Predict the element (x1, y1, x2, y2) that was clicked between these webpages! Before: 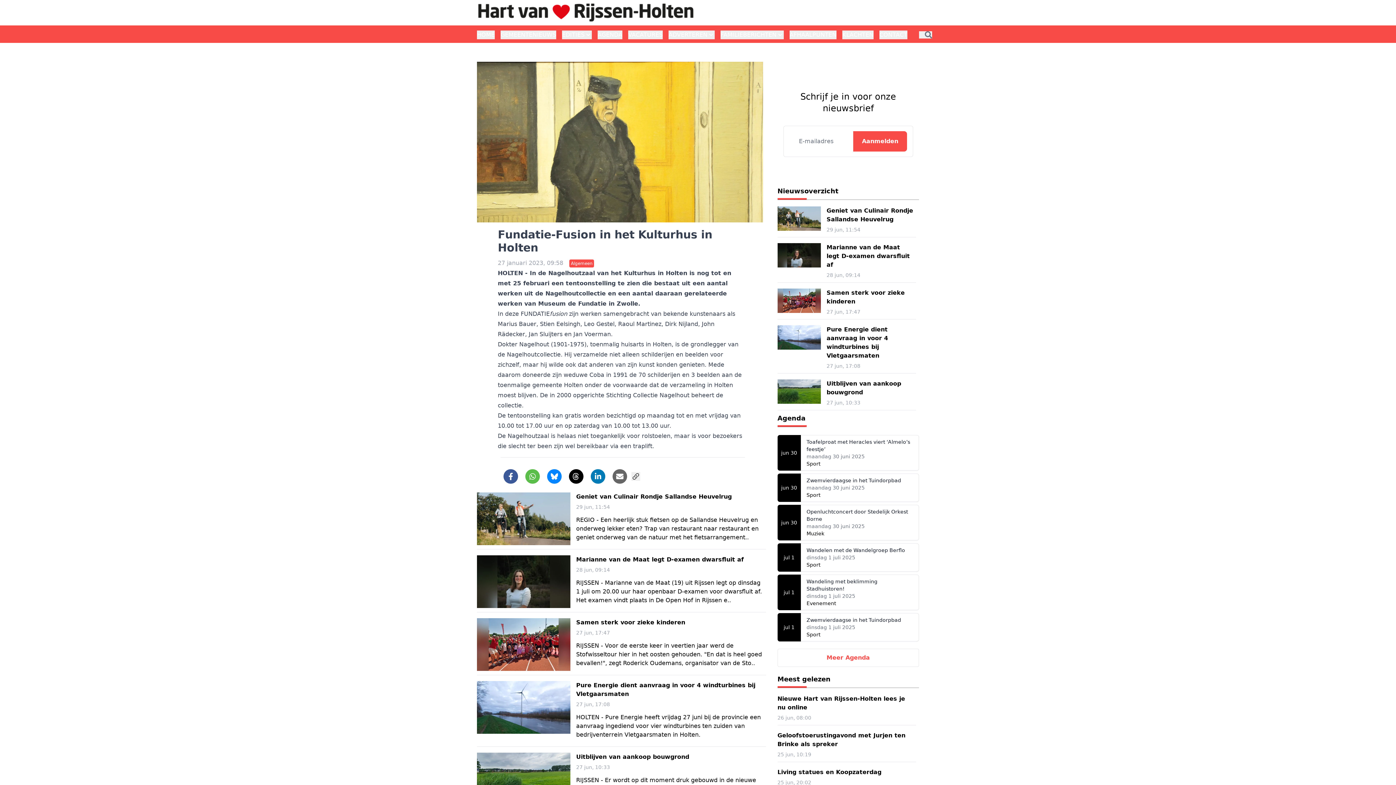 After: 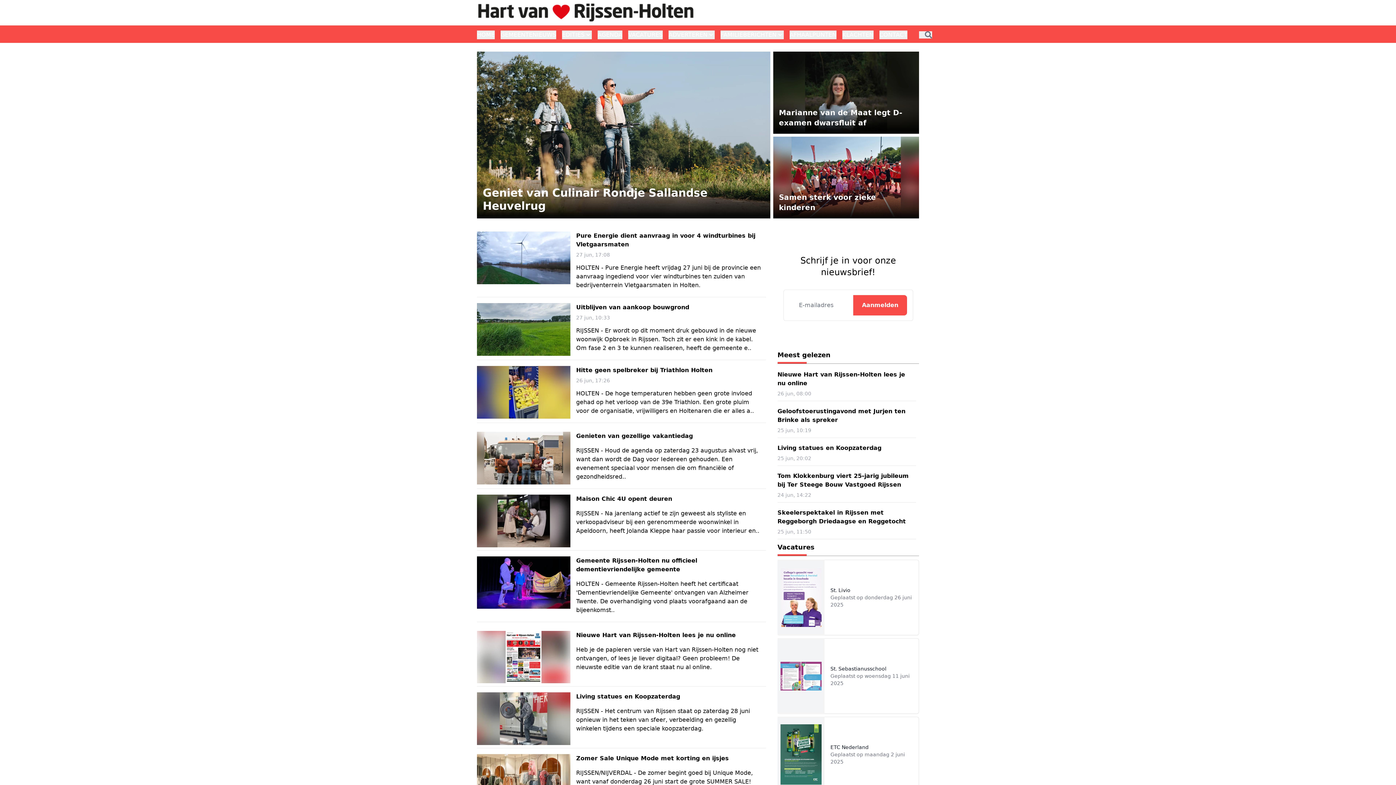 Action: bbox: (477, 0, 695, 25)